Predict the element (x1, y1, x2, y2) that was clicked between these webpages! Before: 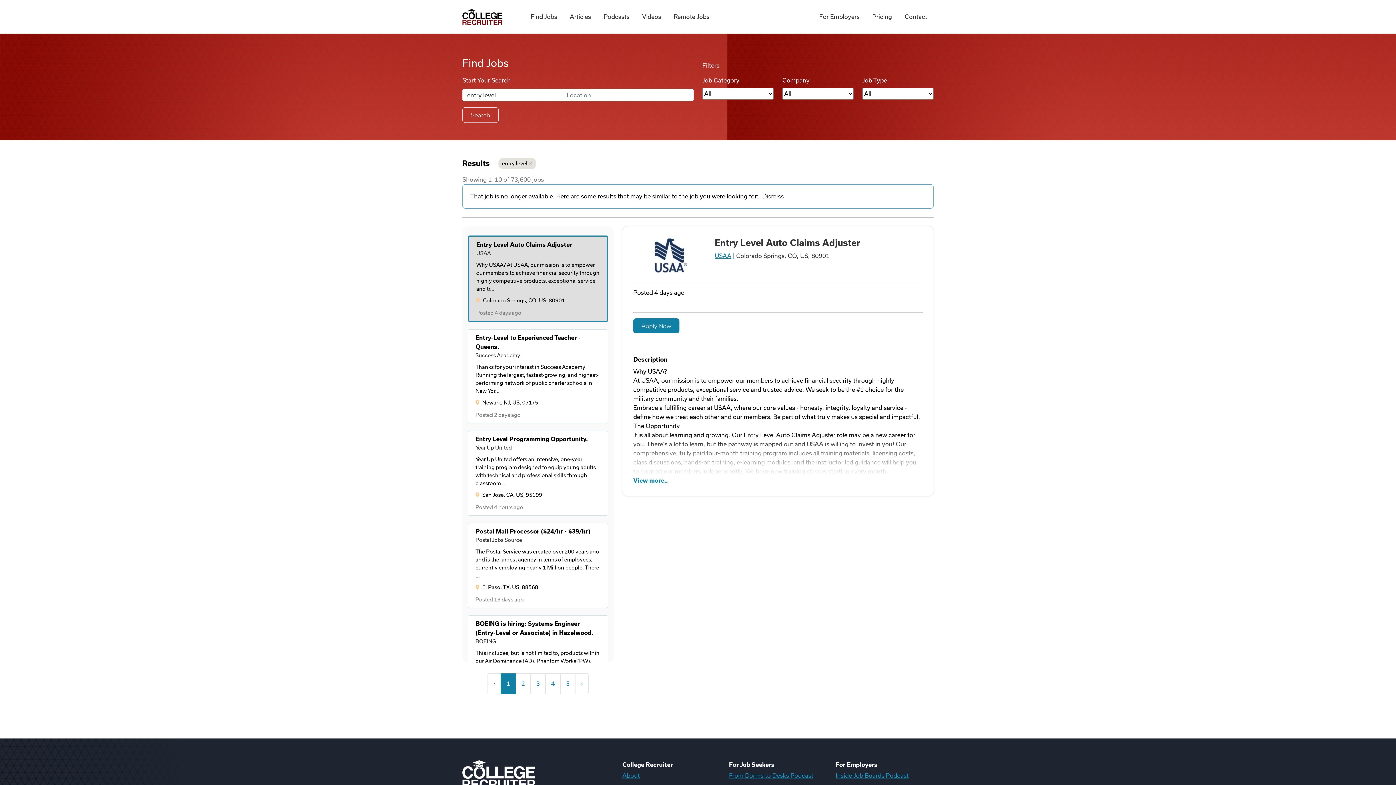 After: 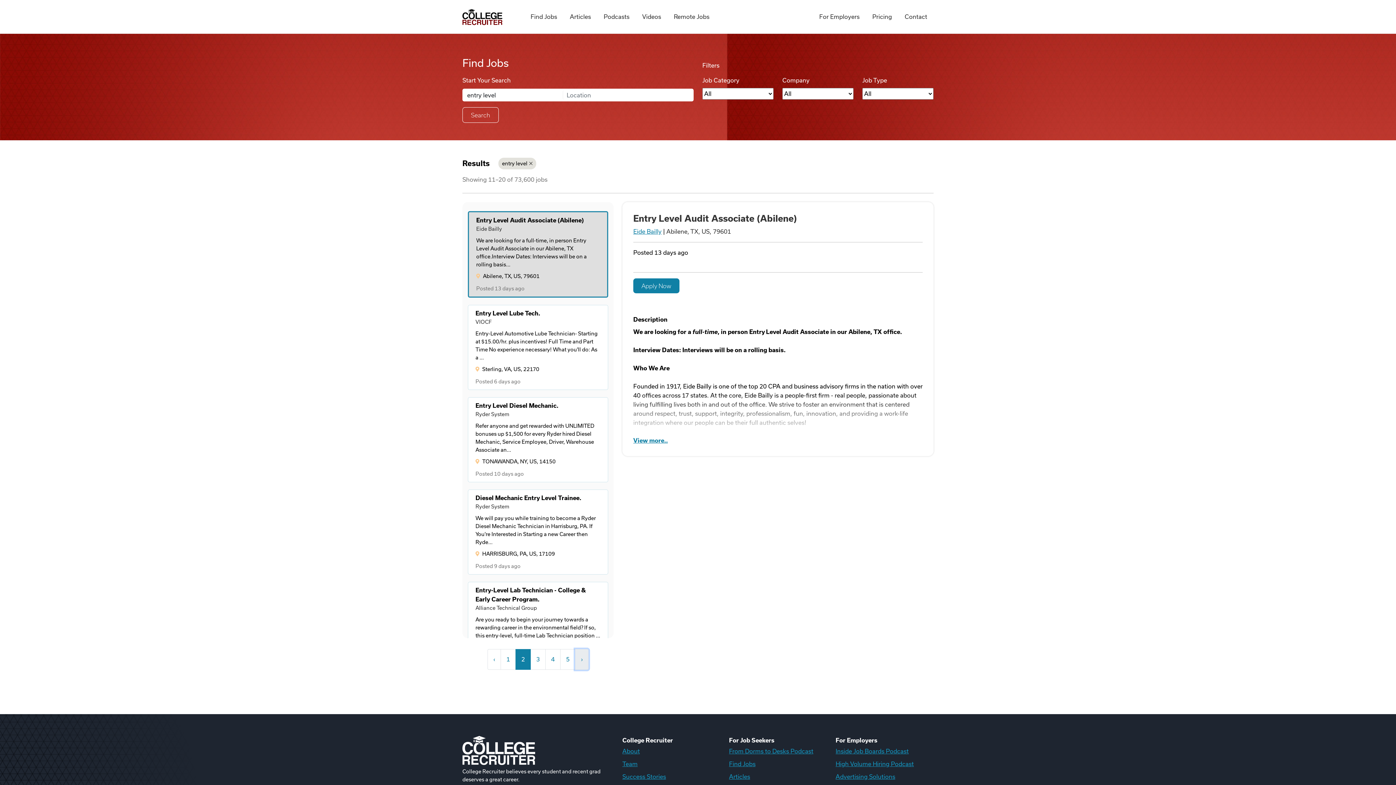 Action: bbox: (575, 673, 588, 694) label: ›